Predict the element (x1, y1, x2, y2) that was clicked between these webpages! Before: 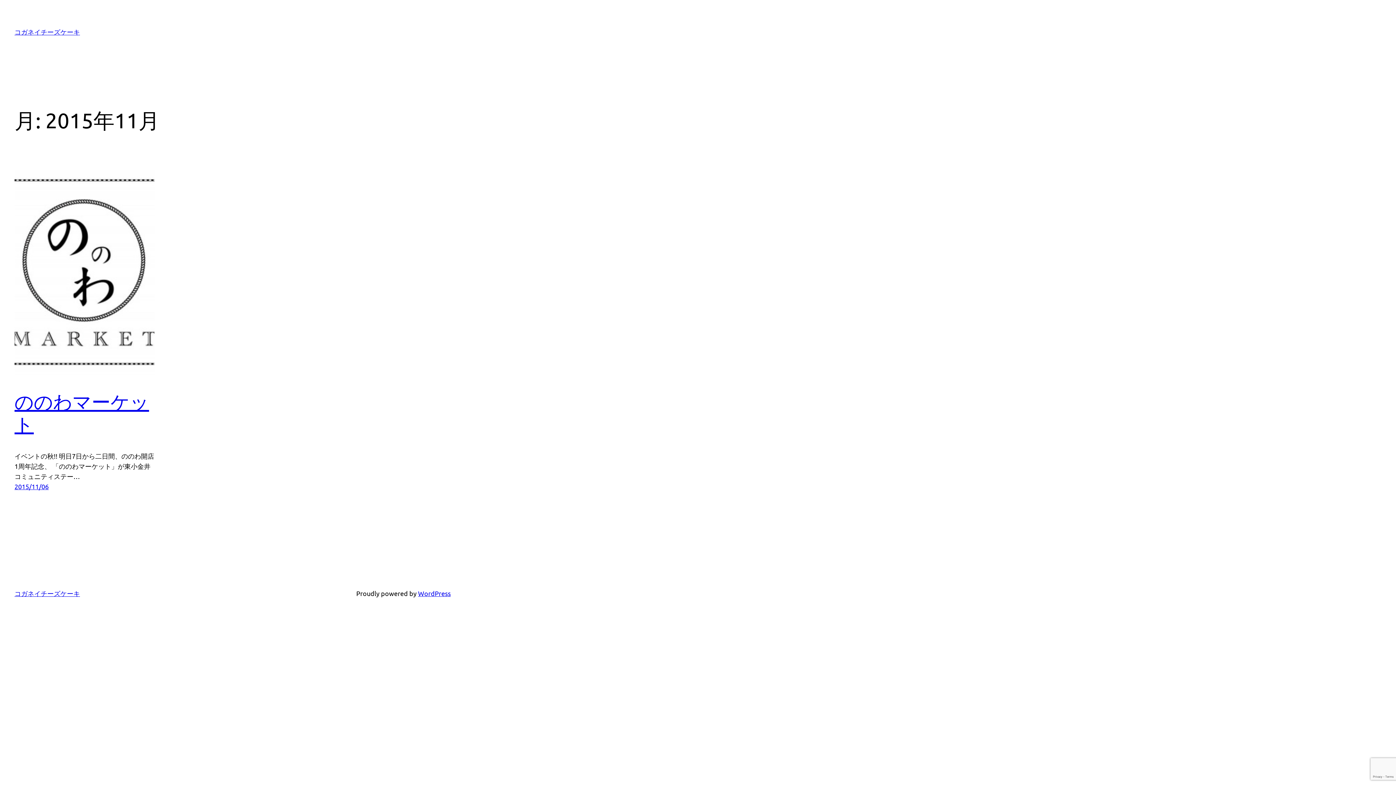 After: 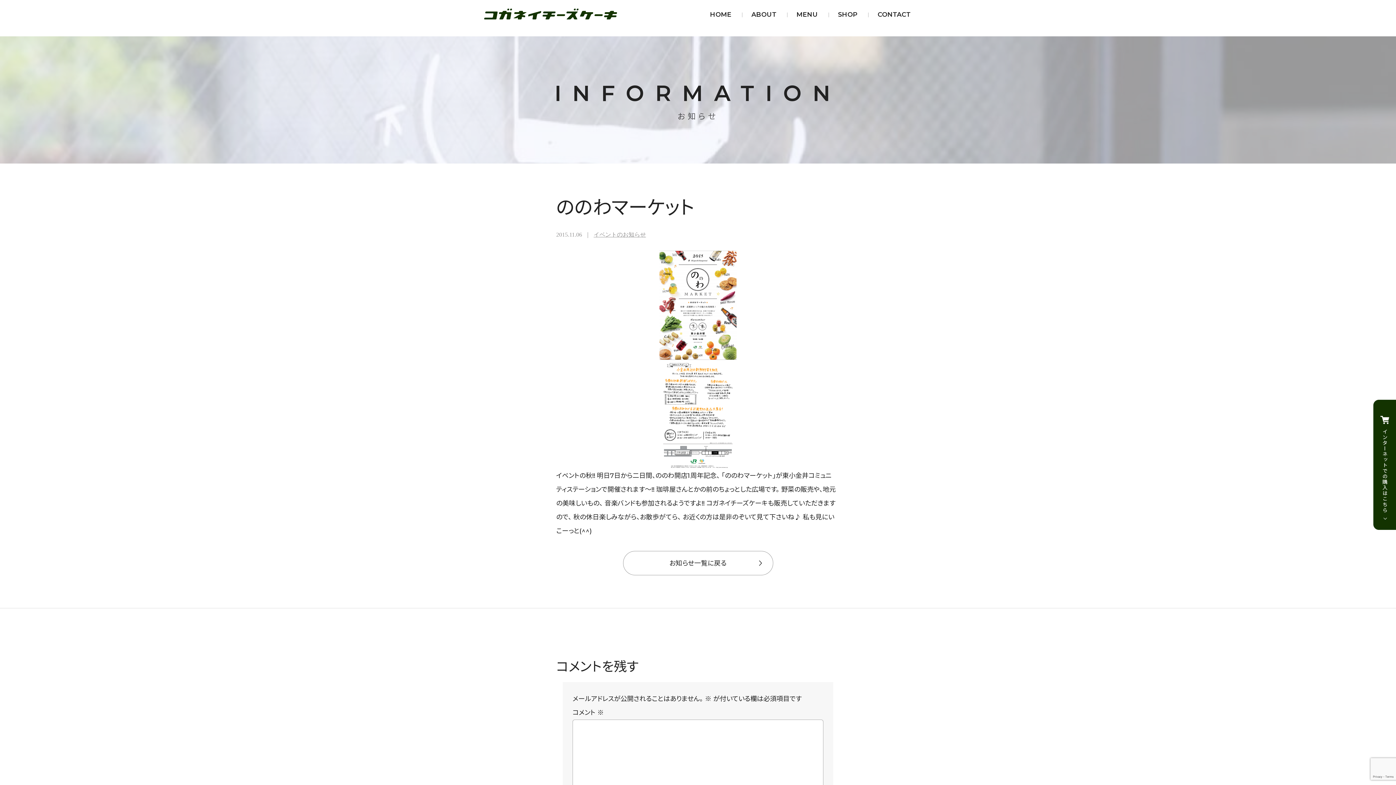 Action: bbox: (14, 165, 154, 374)